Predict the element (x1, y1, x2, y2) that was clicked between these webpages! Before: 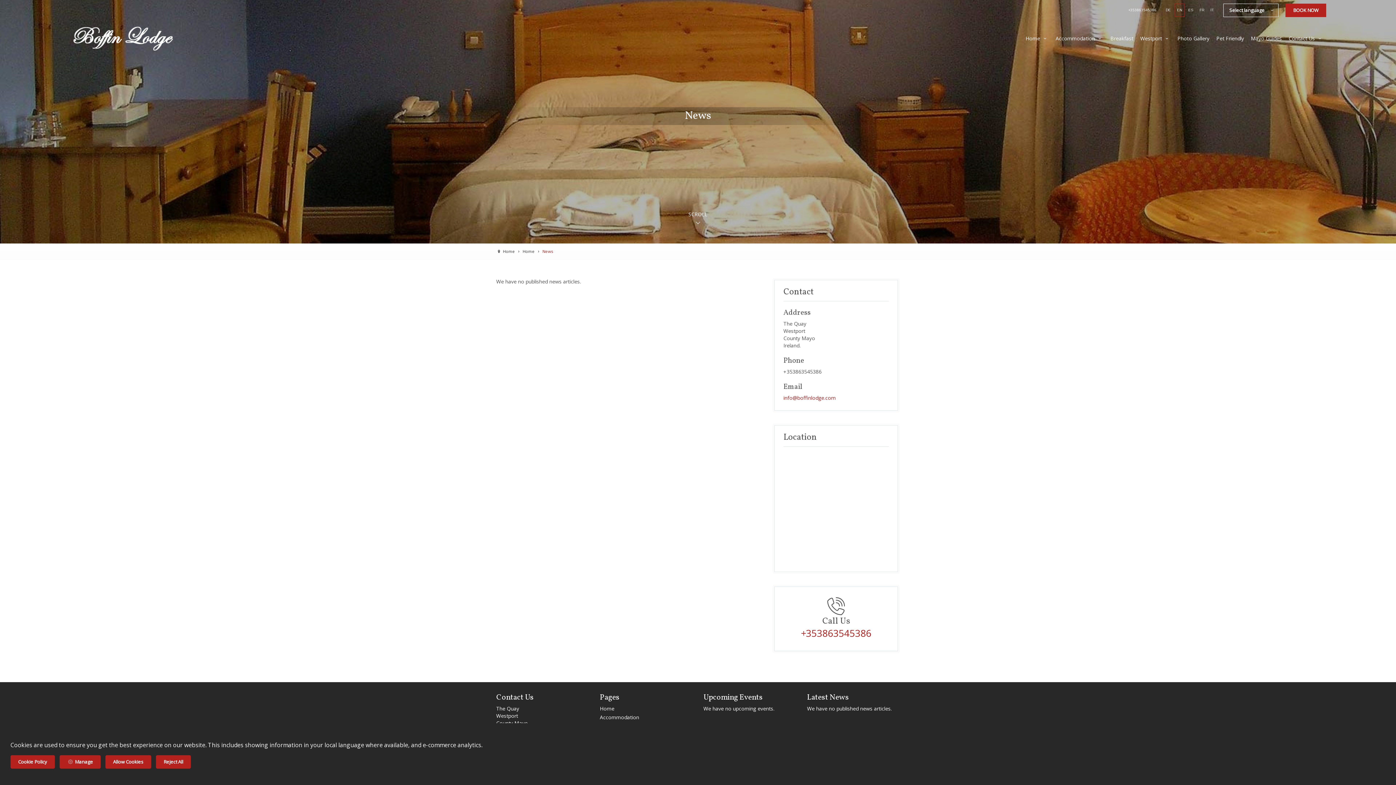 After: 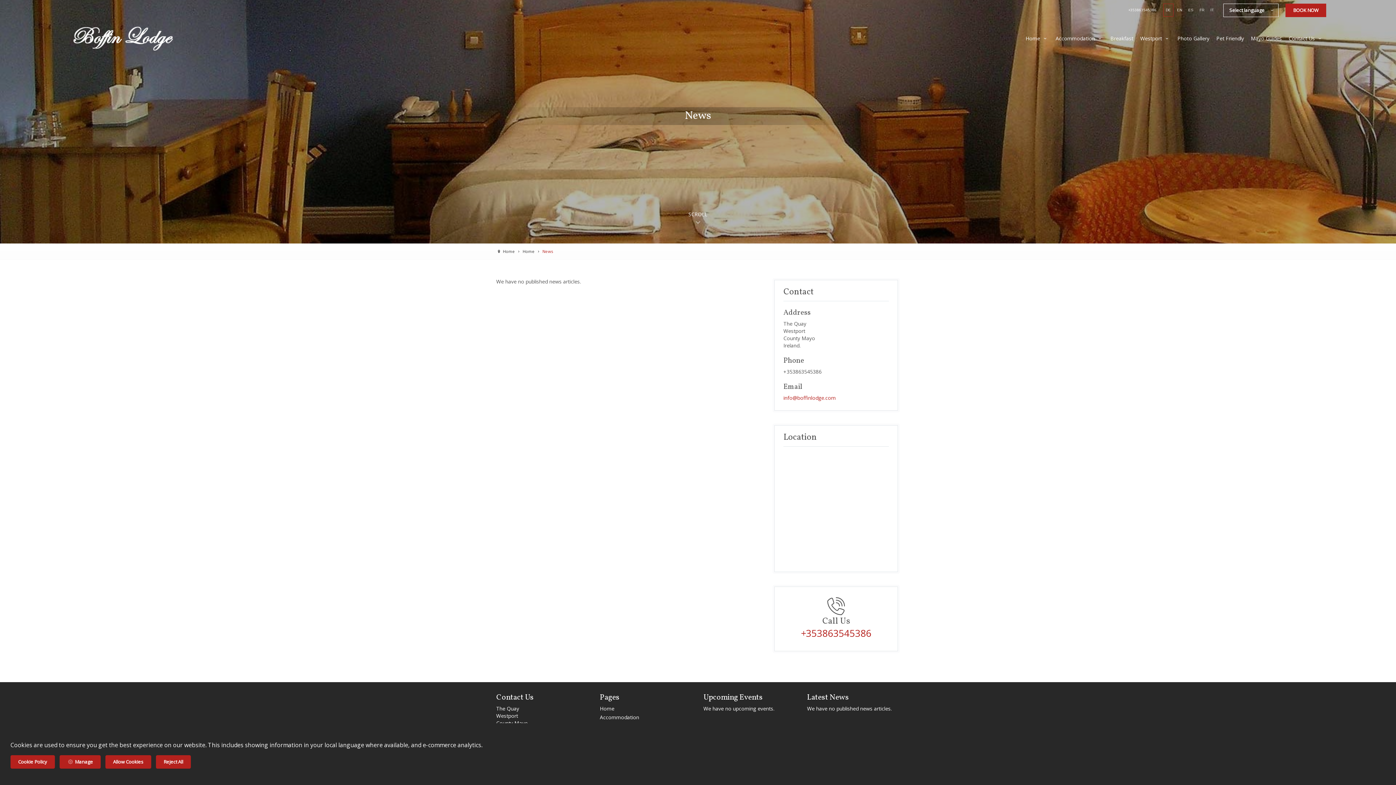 Action: label: DE bbox: (1163, 4, 1173, 16)